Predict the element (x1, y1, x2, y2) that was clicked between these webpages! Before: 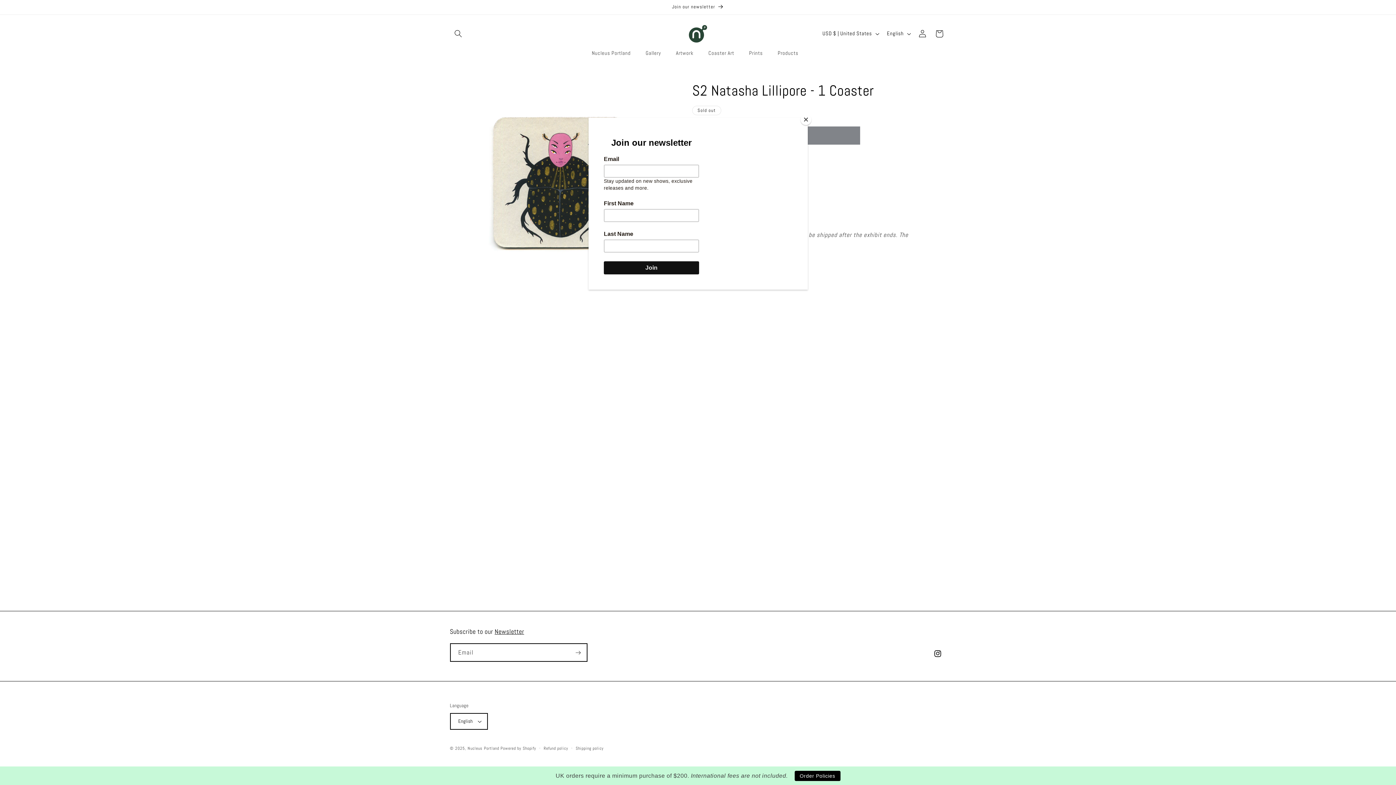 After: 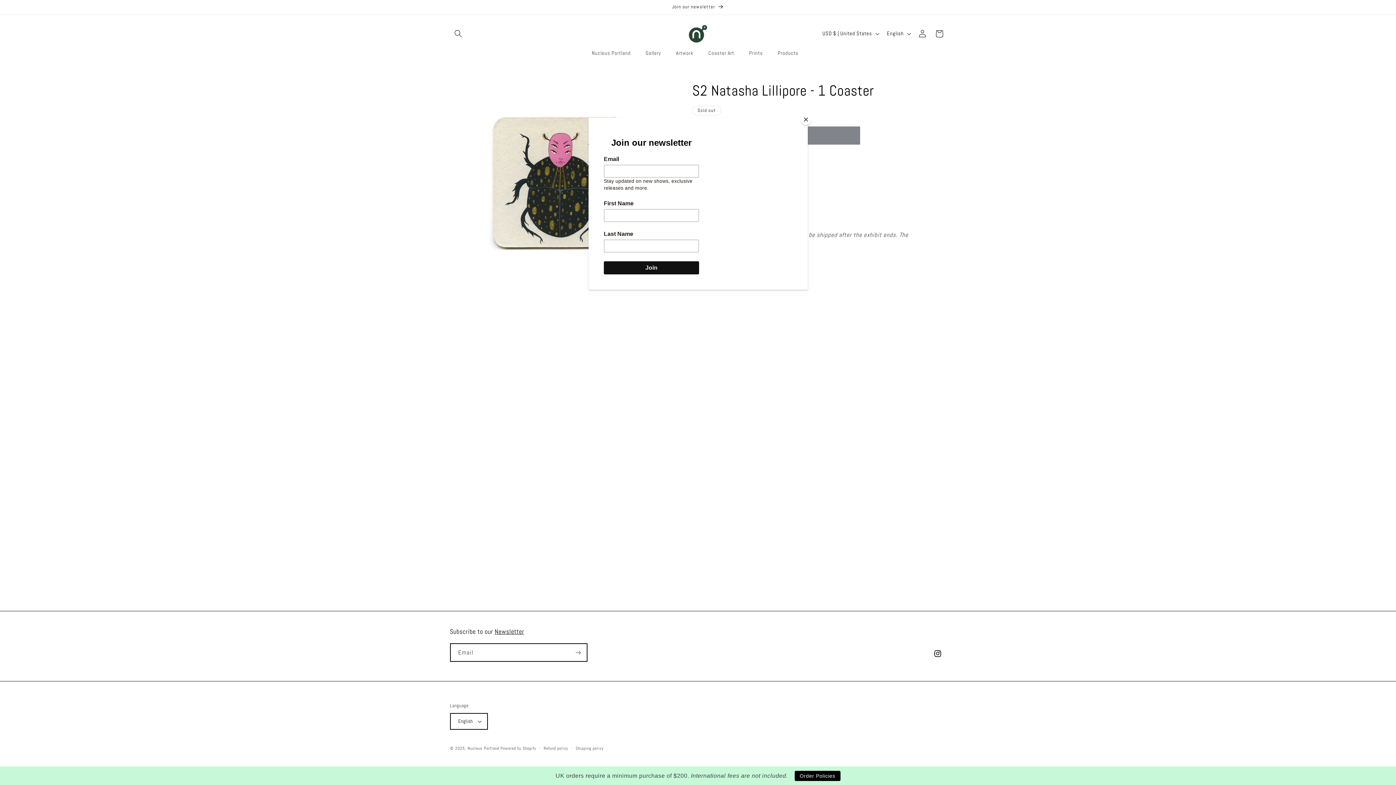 Action: bbox: (794, 771, 840, 781) label: Order Policies